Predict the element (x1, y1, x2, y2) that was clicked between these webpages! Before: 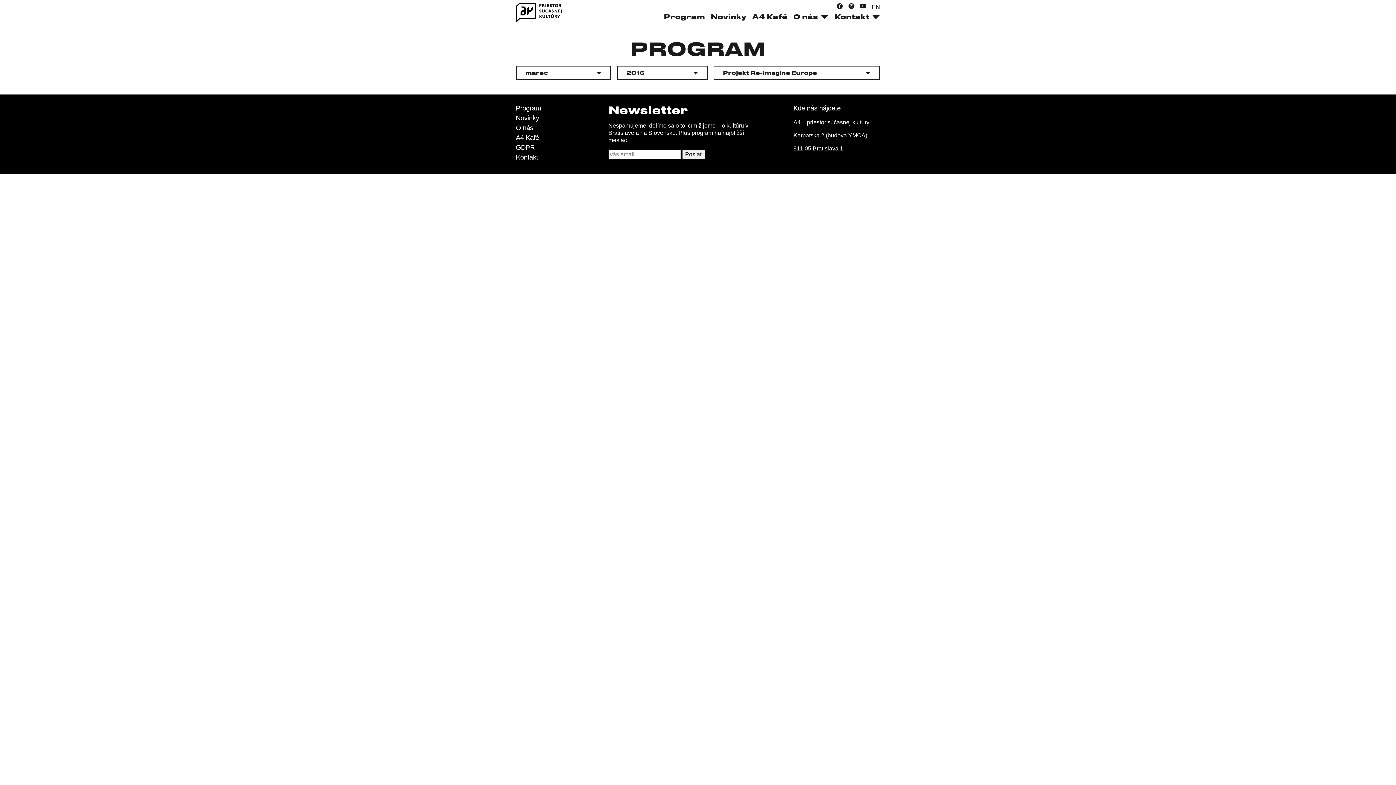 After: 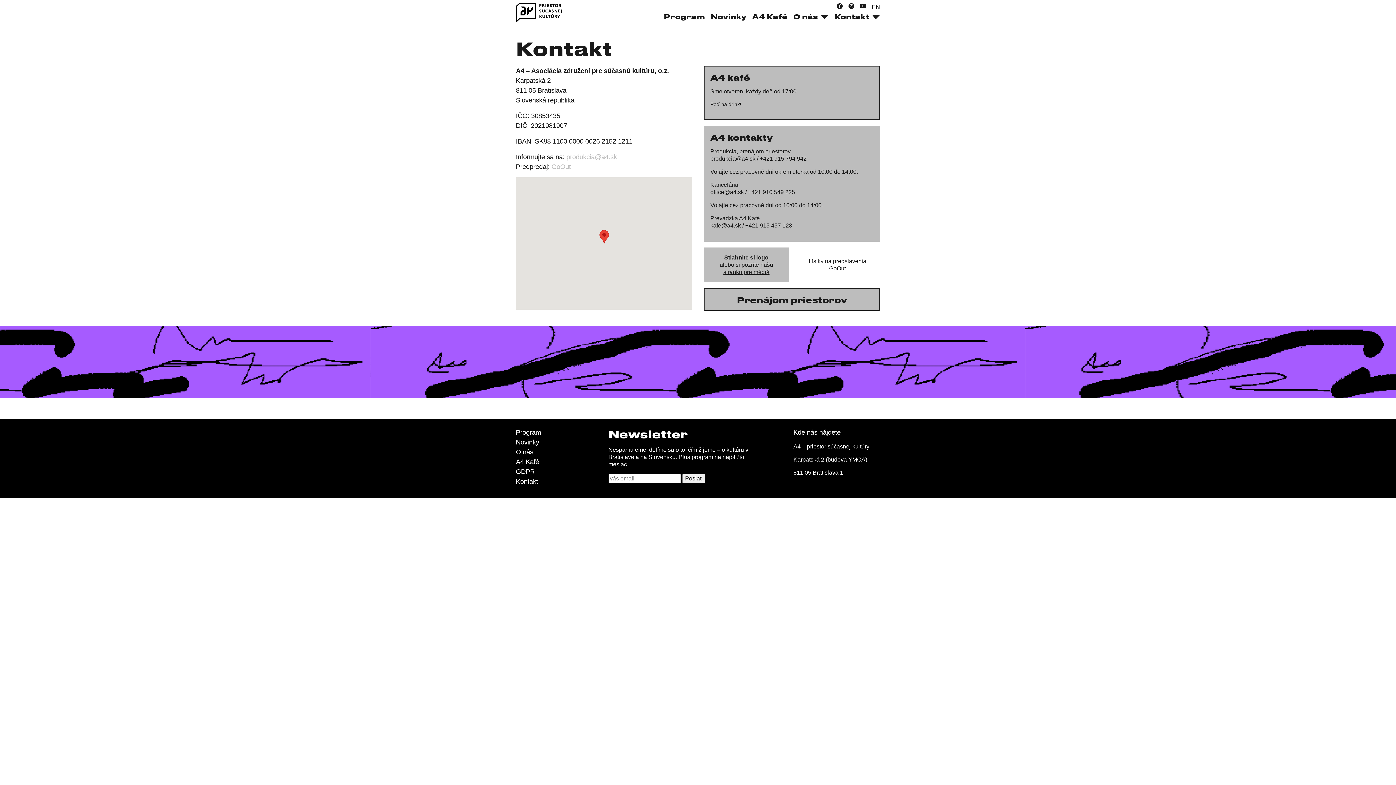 Action: label: Kontakt bbox: (834, 12, 869, 20)